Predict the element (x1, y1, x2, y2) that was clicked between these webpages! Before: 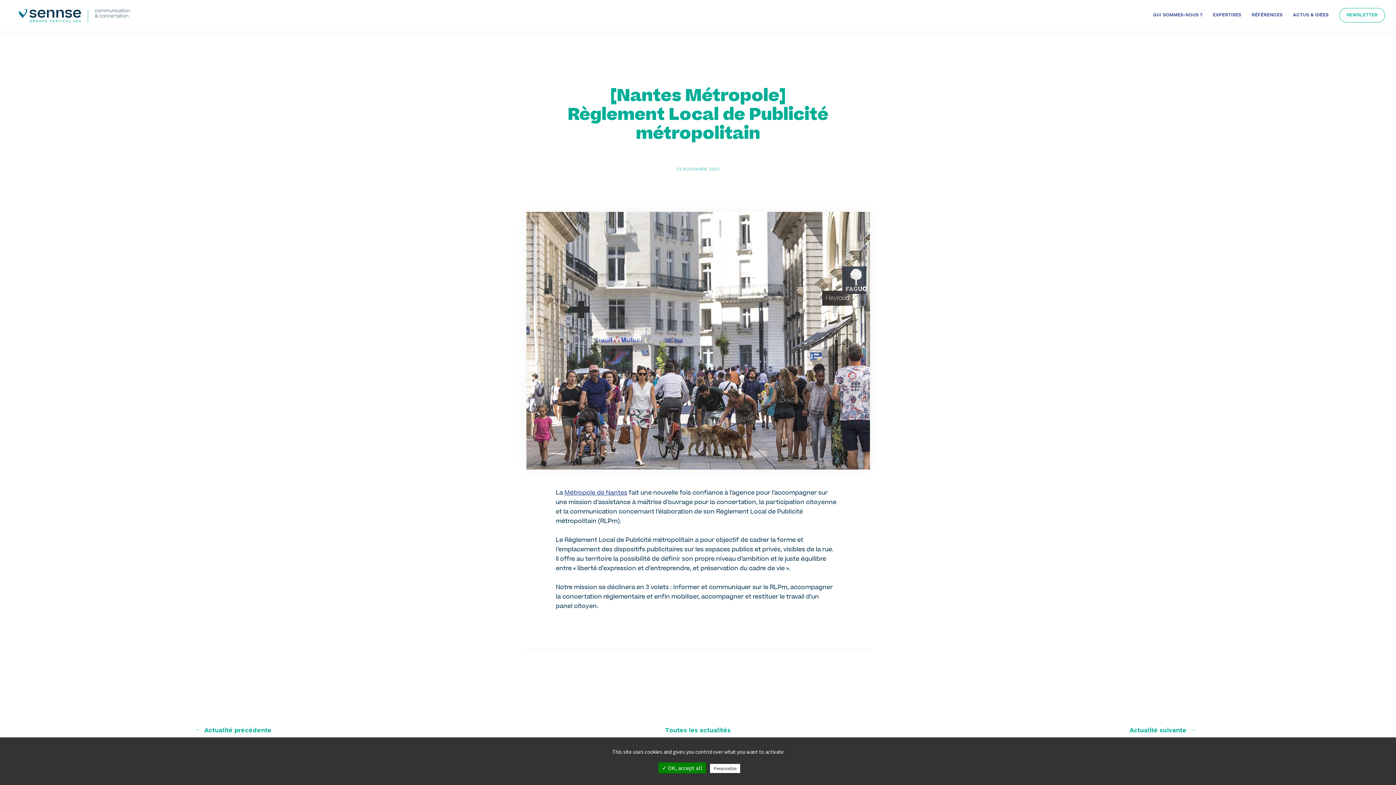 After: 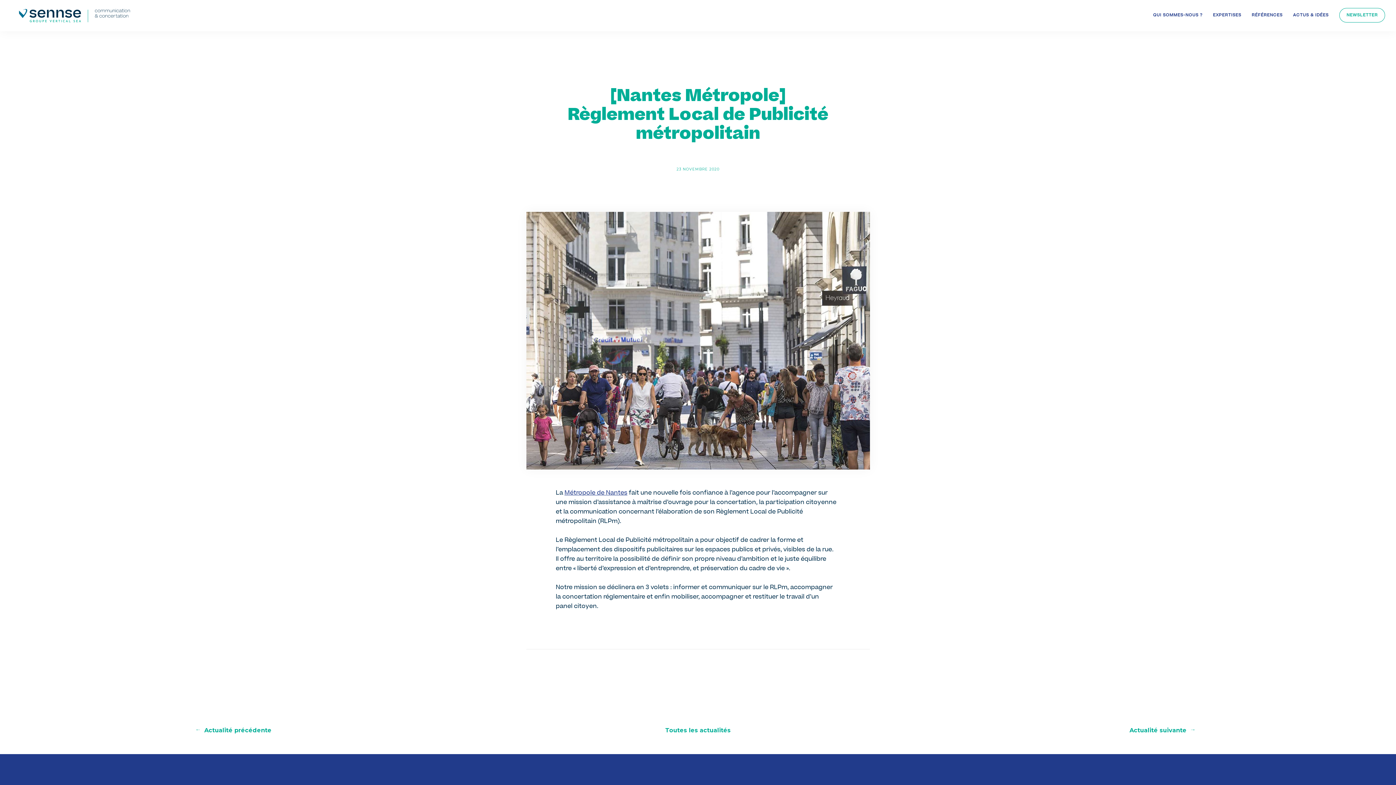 Action: label: ✓ OK, accept all bbox: (658, 762, 706, 773)